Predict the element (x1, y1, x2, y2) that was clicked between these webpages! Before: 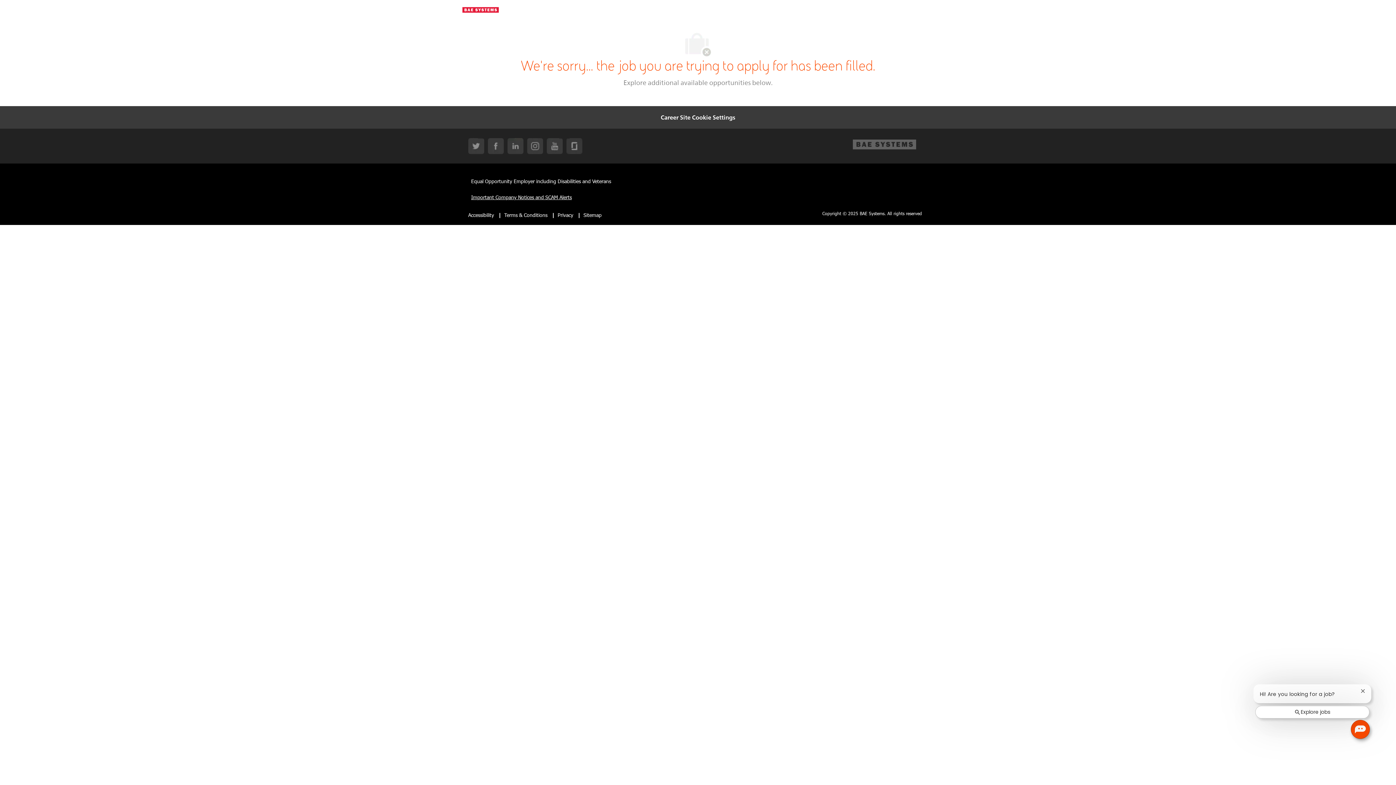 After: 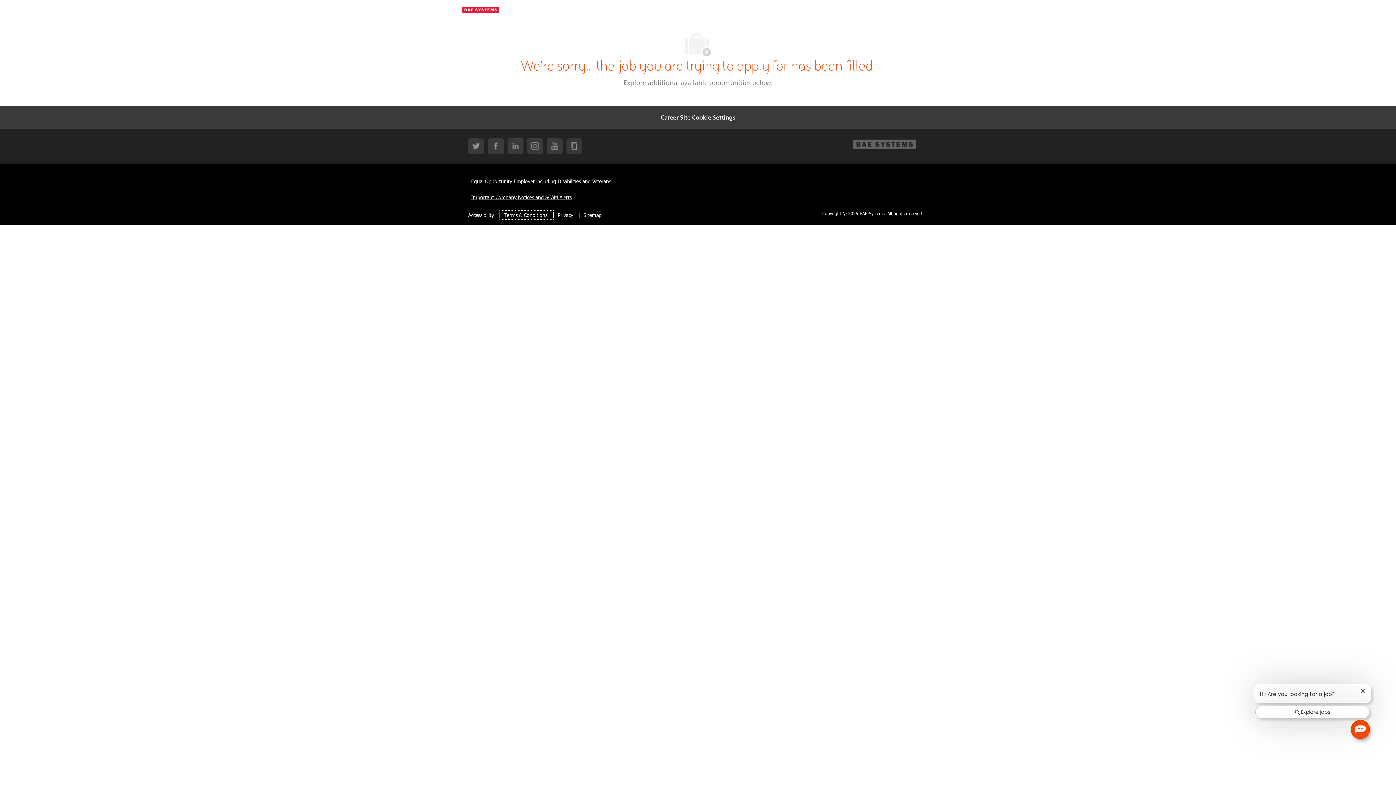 Action: label: Terms & Conditions bbox: (500, 211, 552, 218)